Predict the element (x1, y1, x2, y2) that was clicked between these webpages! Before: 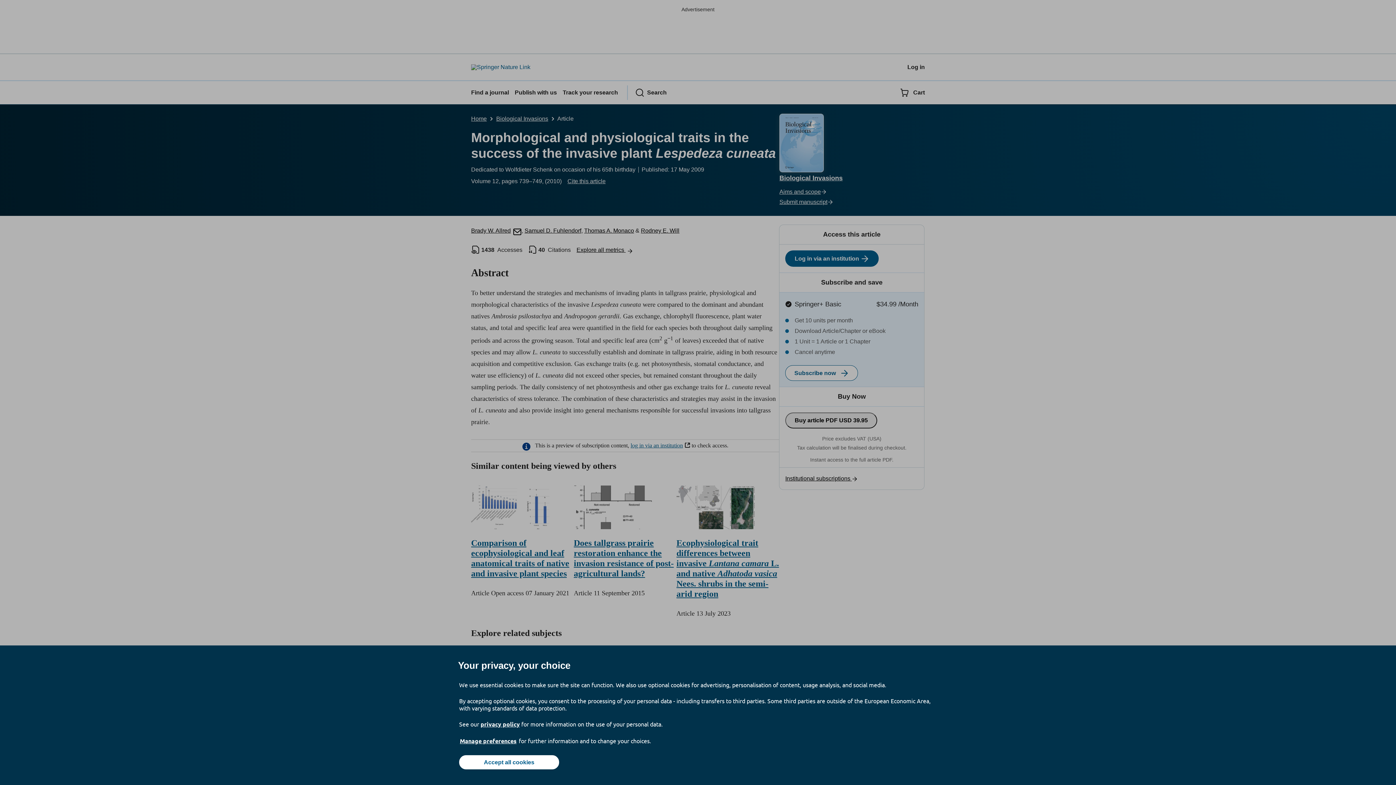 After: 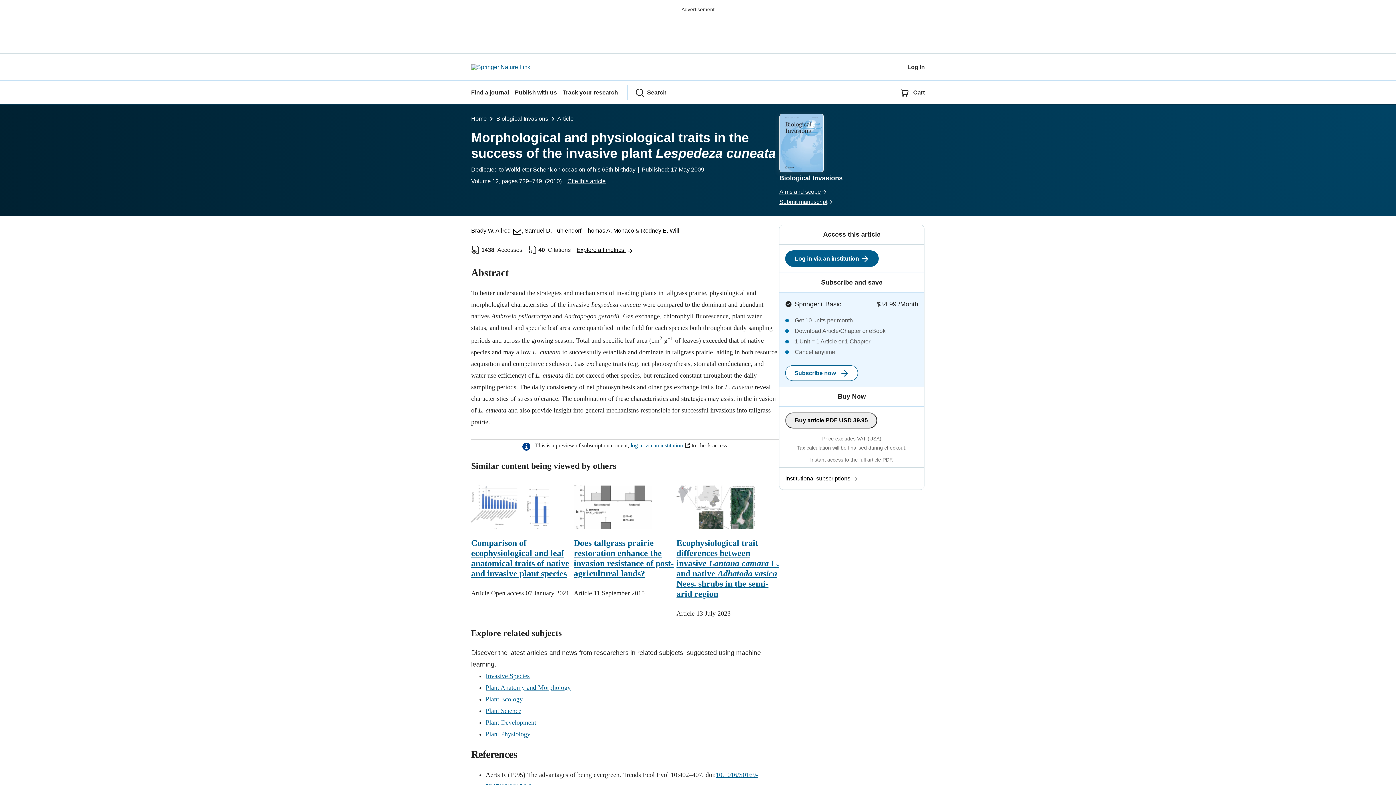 Action: bbox: (459, 755, 559, 769) label: Accept all cookies